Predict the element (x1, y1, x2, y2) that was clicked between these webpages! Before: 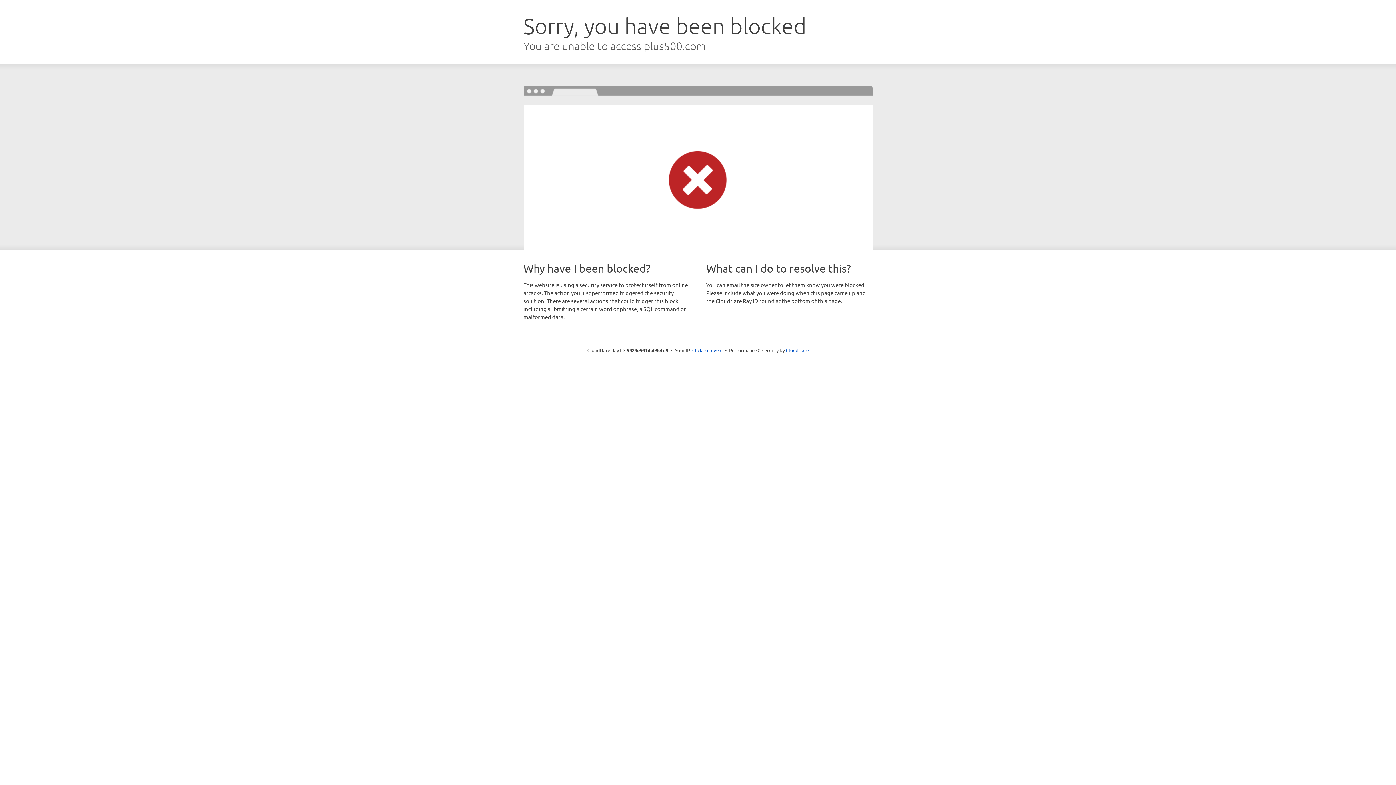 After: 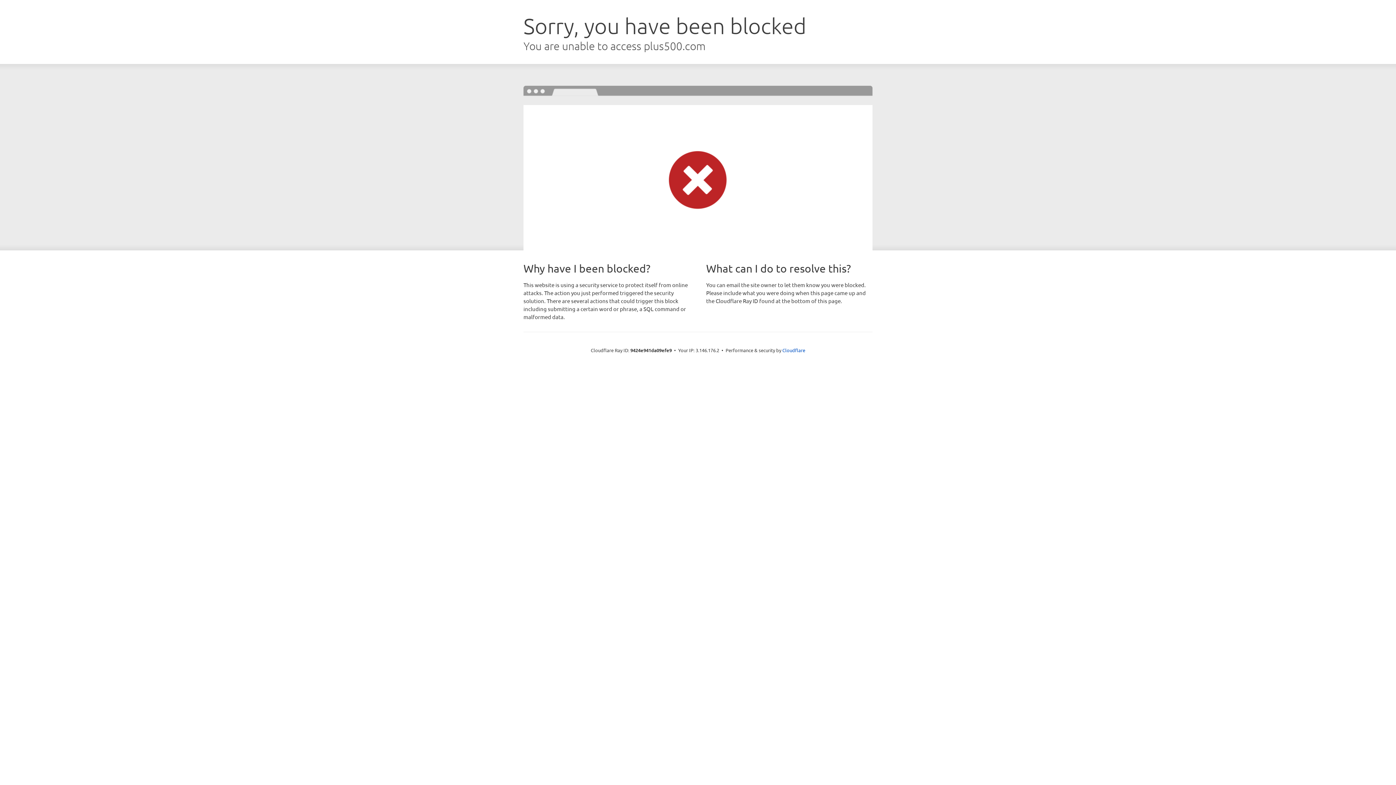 Action: bbox: (692, 346, 722, 353) label: Click to reveal